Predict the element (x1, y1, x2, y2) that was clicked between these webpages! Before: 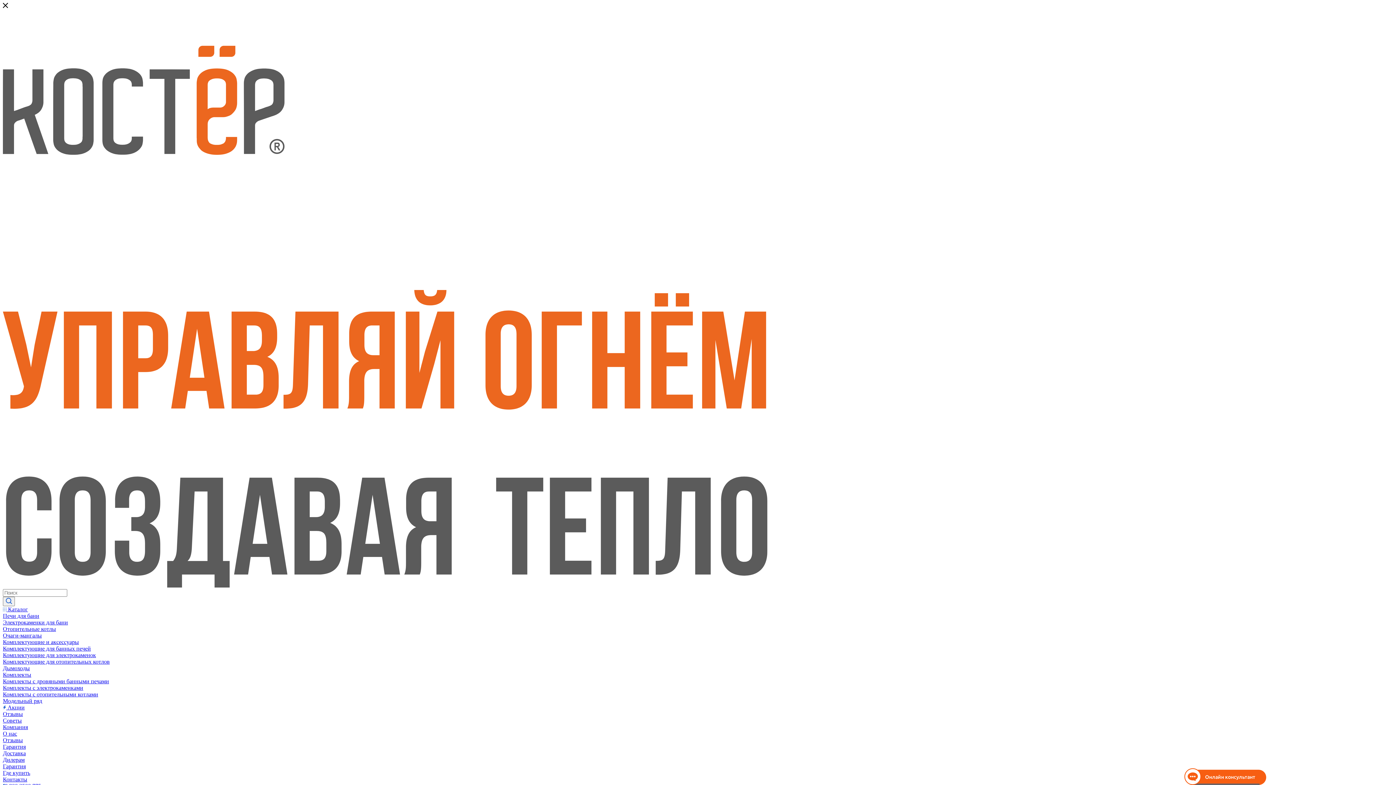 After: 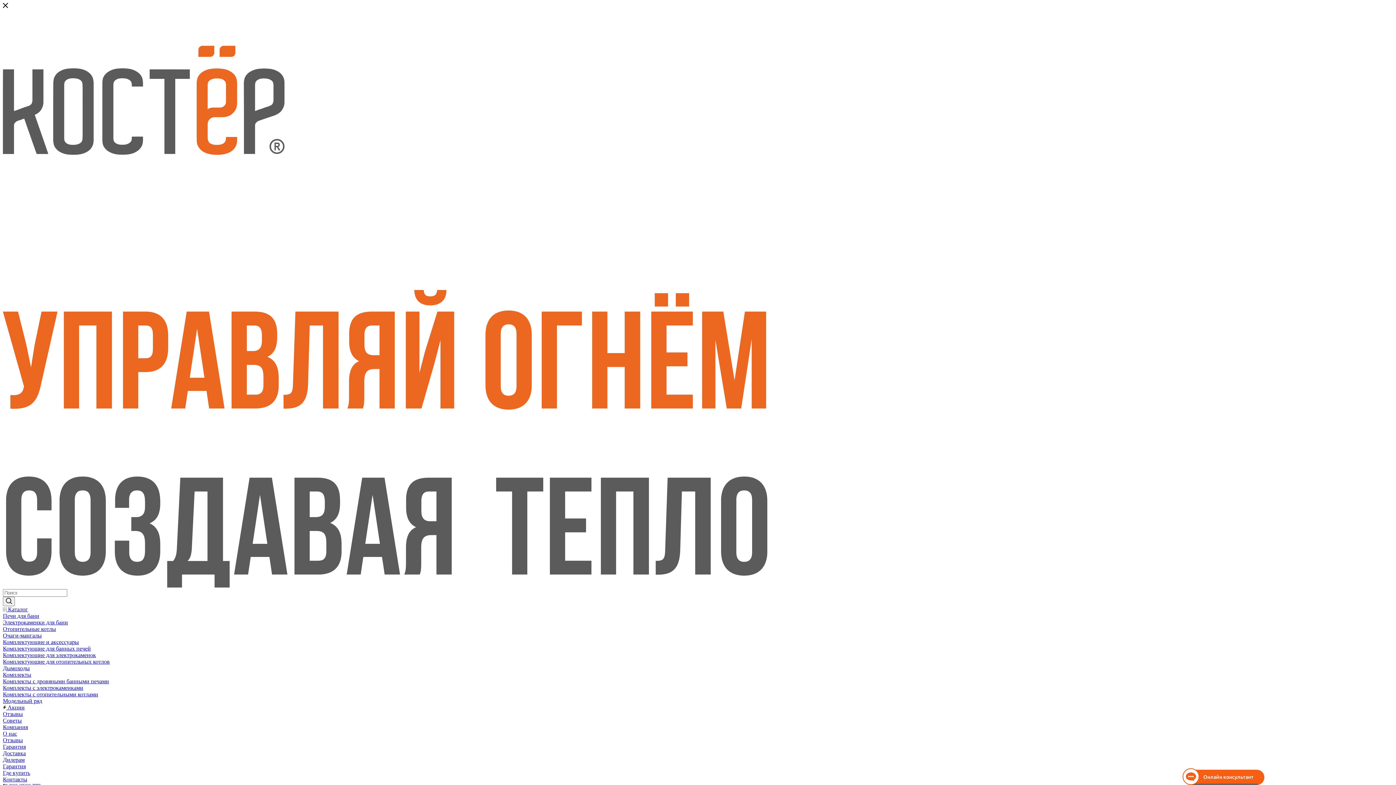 Action: bbox: (2, 671, 31, 678) label: Комплекты